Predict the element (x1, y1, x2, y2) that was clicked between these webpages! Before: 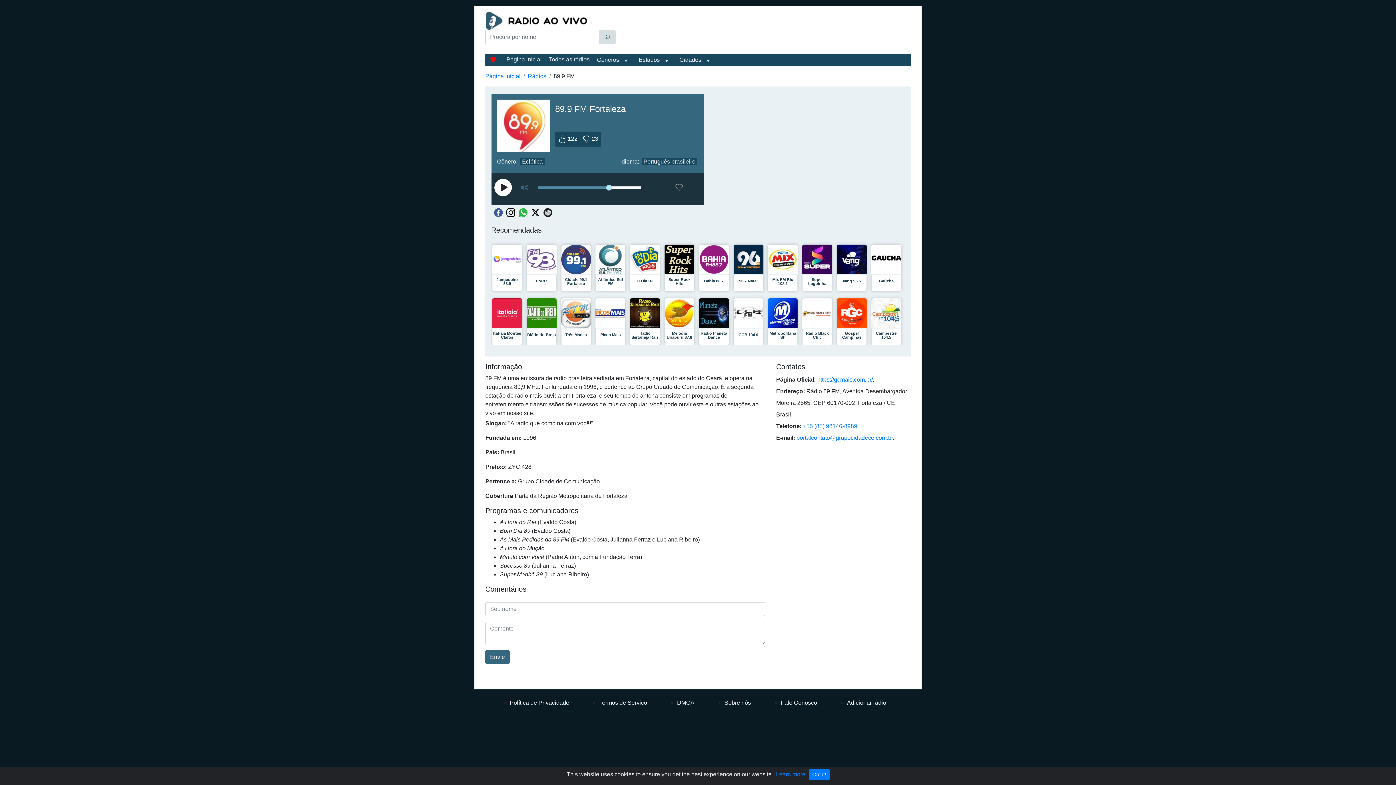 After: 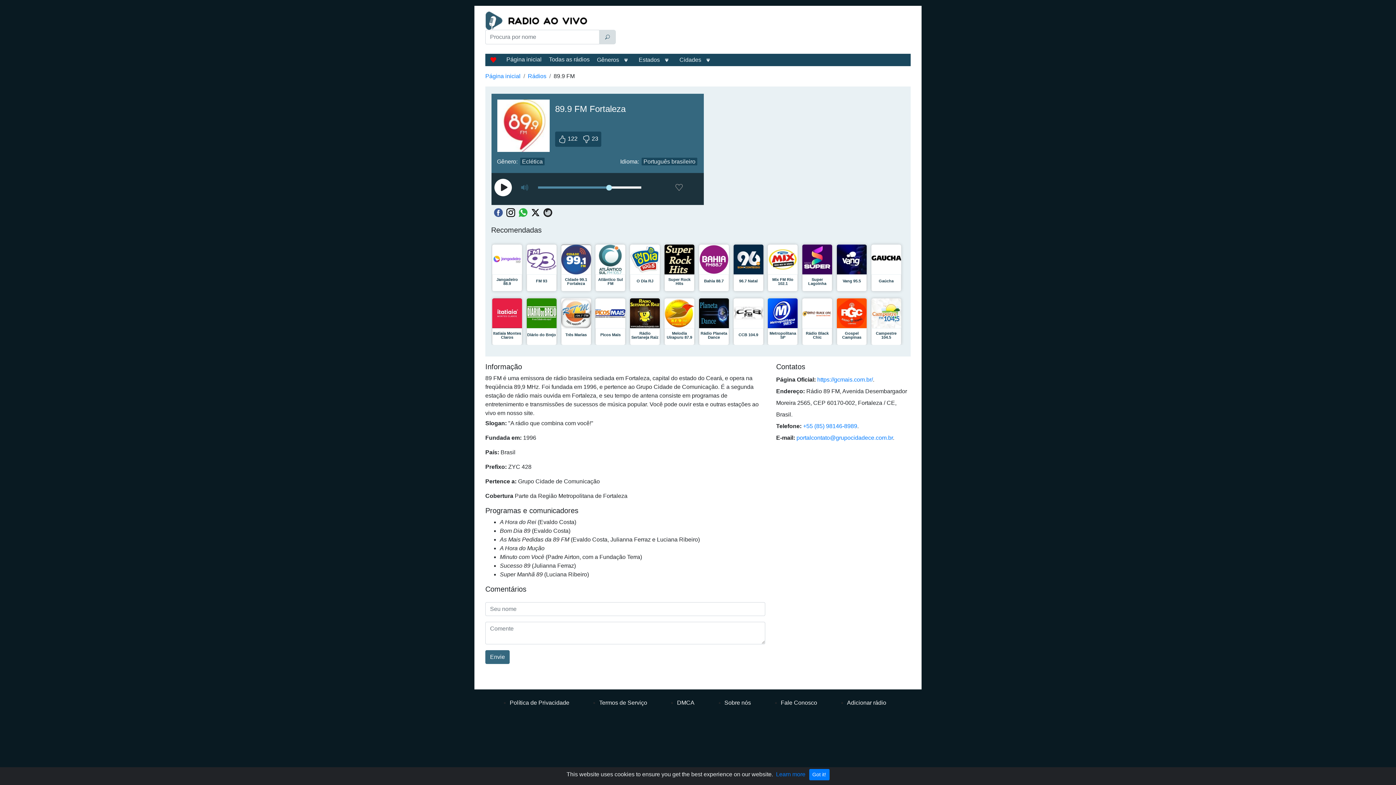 Action: bbox: (530, 208, 540, 217)